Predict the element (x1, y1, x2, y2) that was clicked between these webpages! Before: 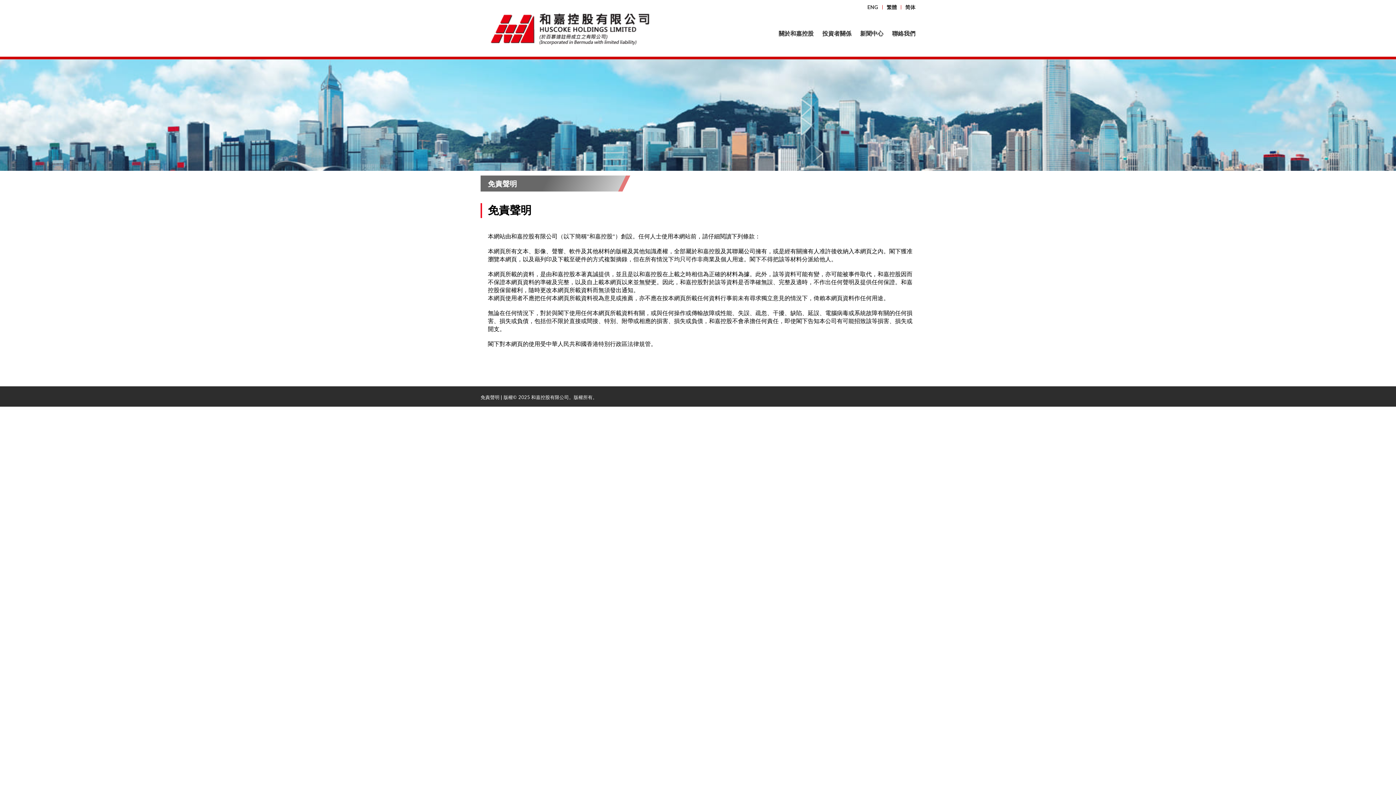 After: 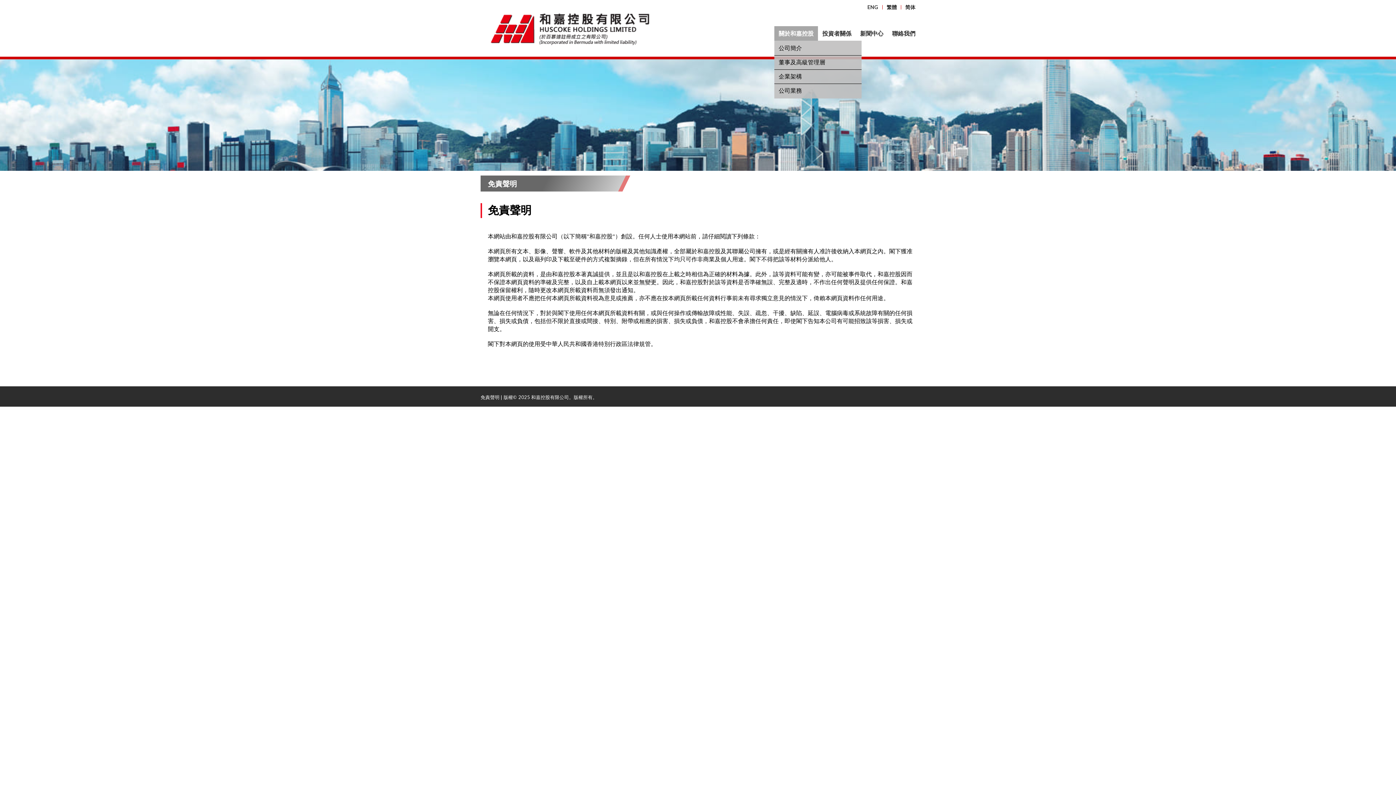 Action: label: 關於和嘉控股 bbox: (774, 26, 818, 40)